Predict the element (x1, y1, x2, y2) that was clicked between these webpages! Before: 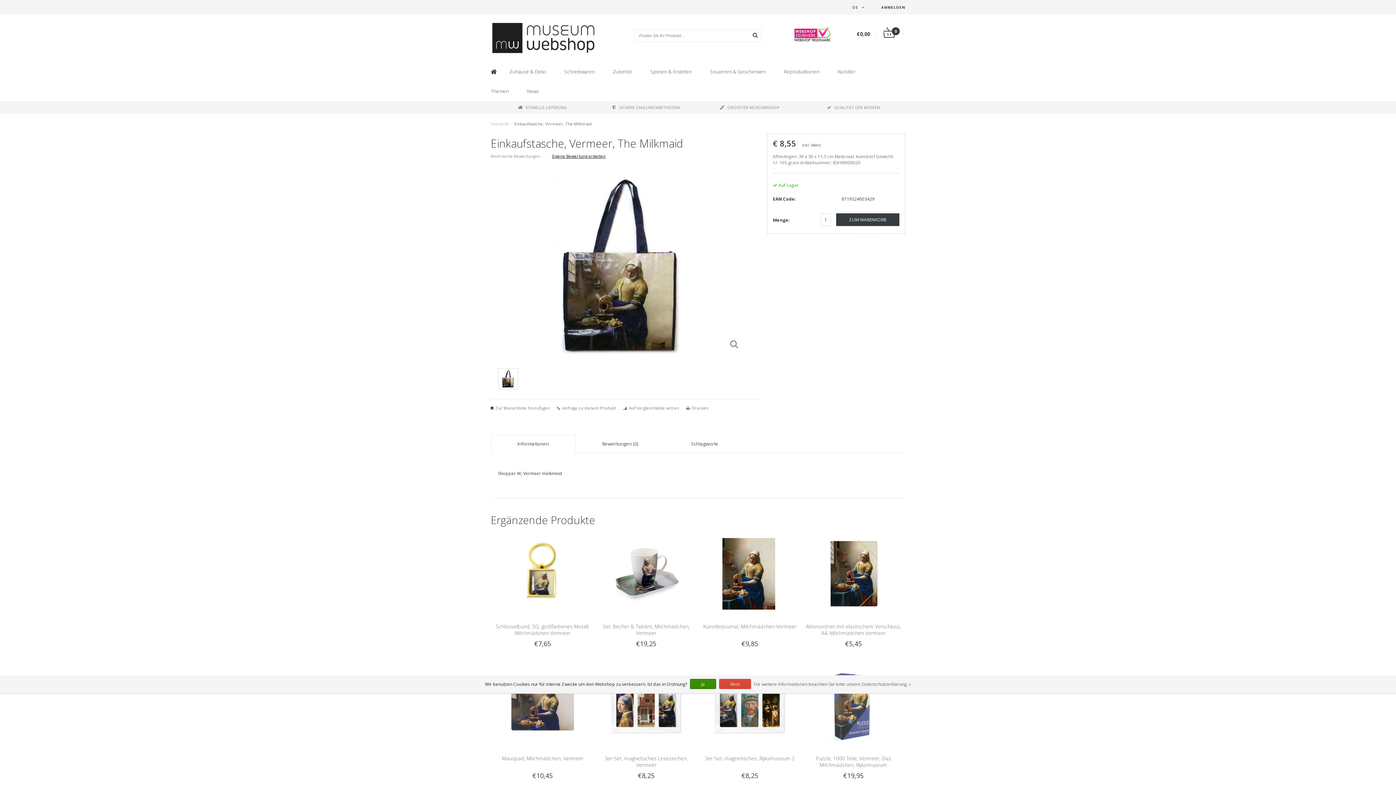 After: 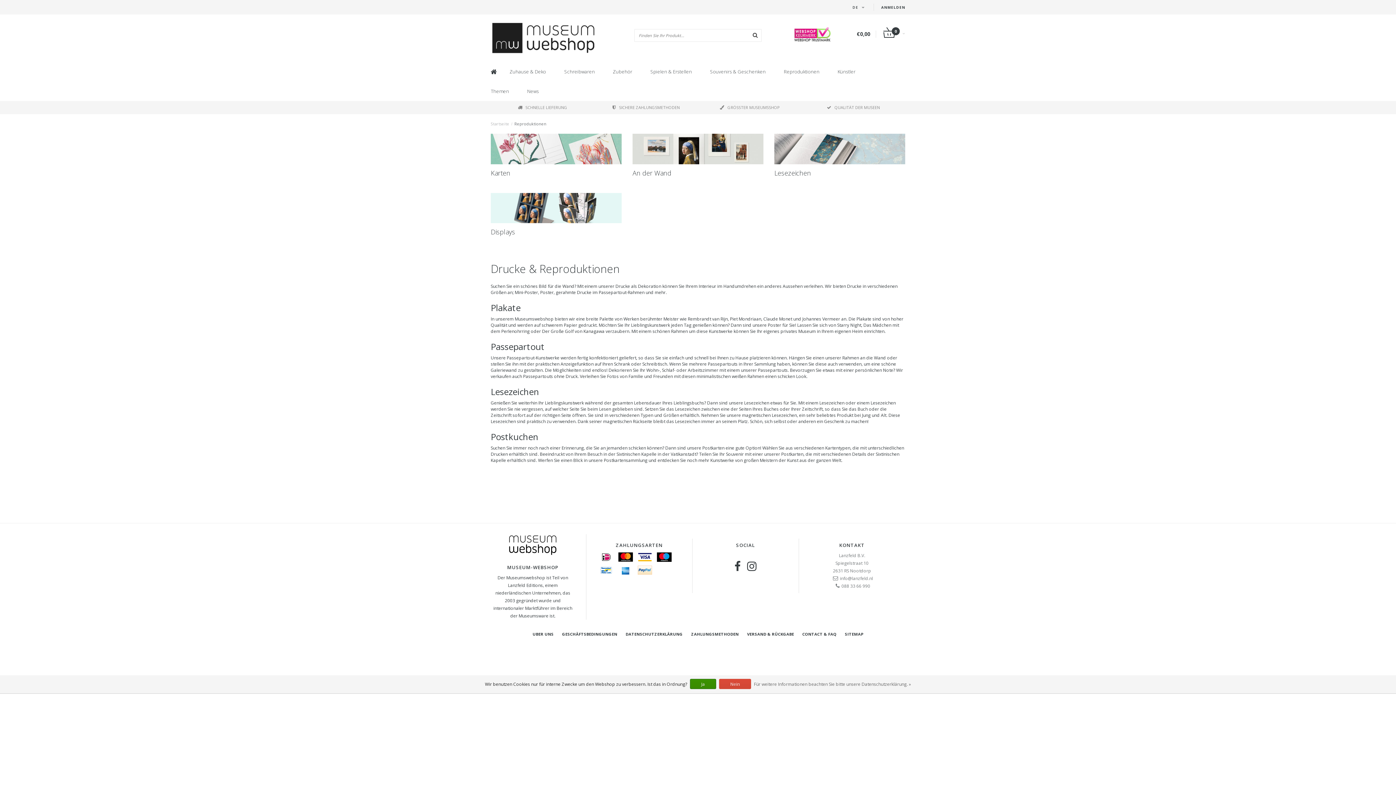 Action: bbox: (784, 61, 825, 81) label: Reproduktionen